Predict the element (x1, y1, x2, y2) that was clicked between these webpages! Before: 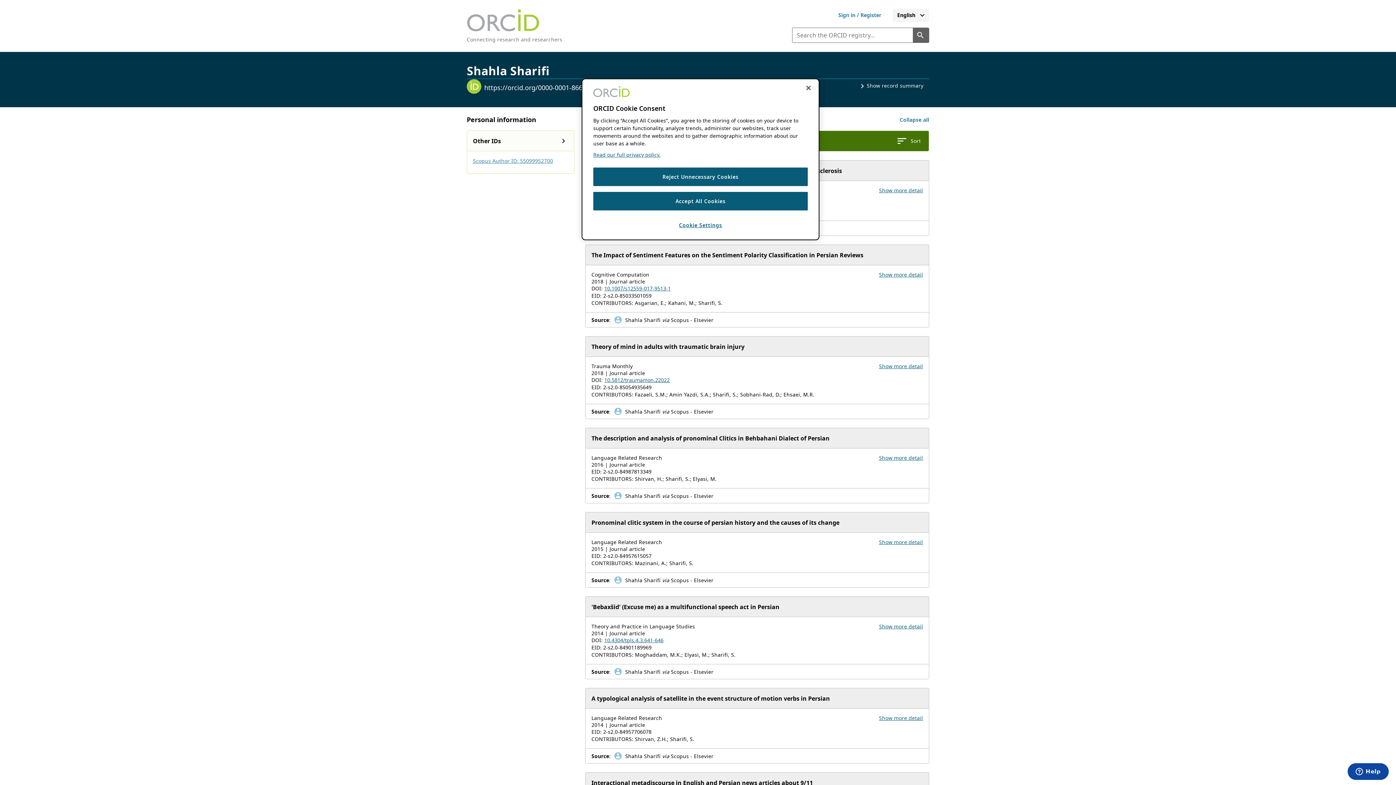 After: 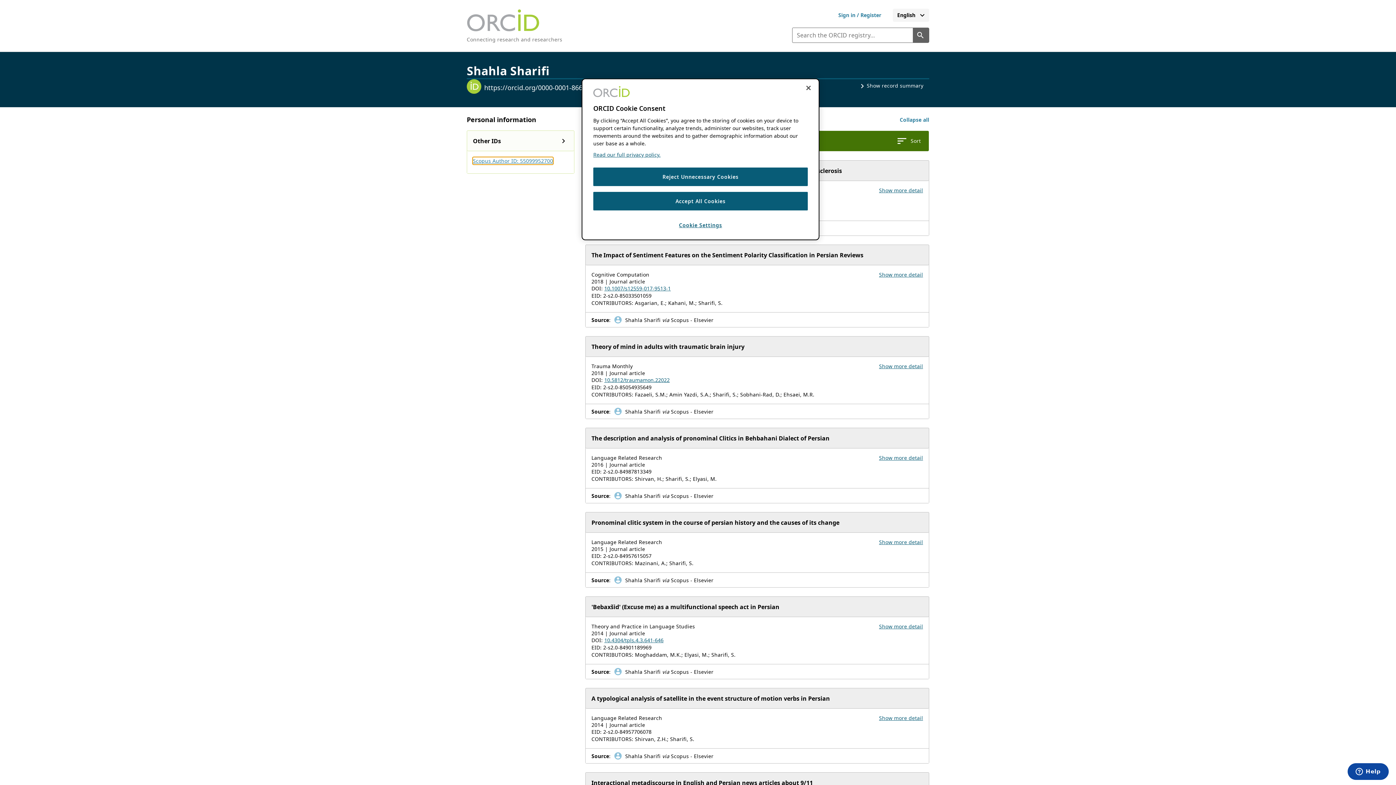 Action: bbox: (473, 157, 553, 164) label: Scopus Author ID: 55099952700